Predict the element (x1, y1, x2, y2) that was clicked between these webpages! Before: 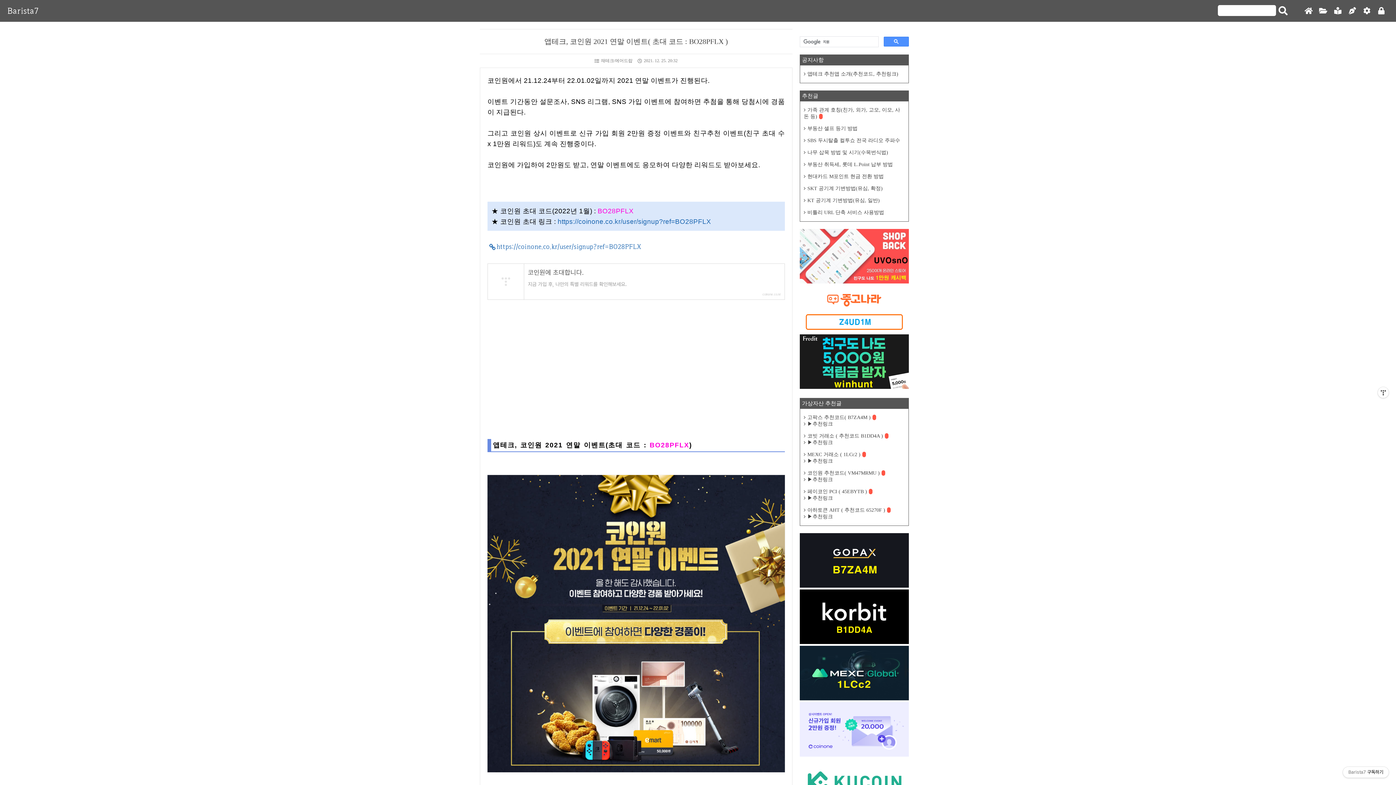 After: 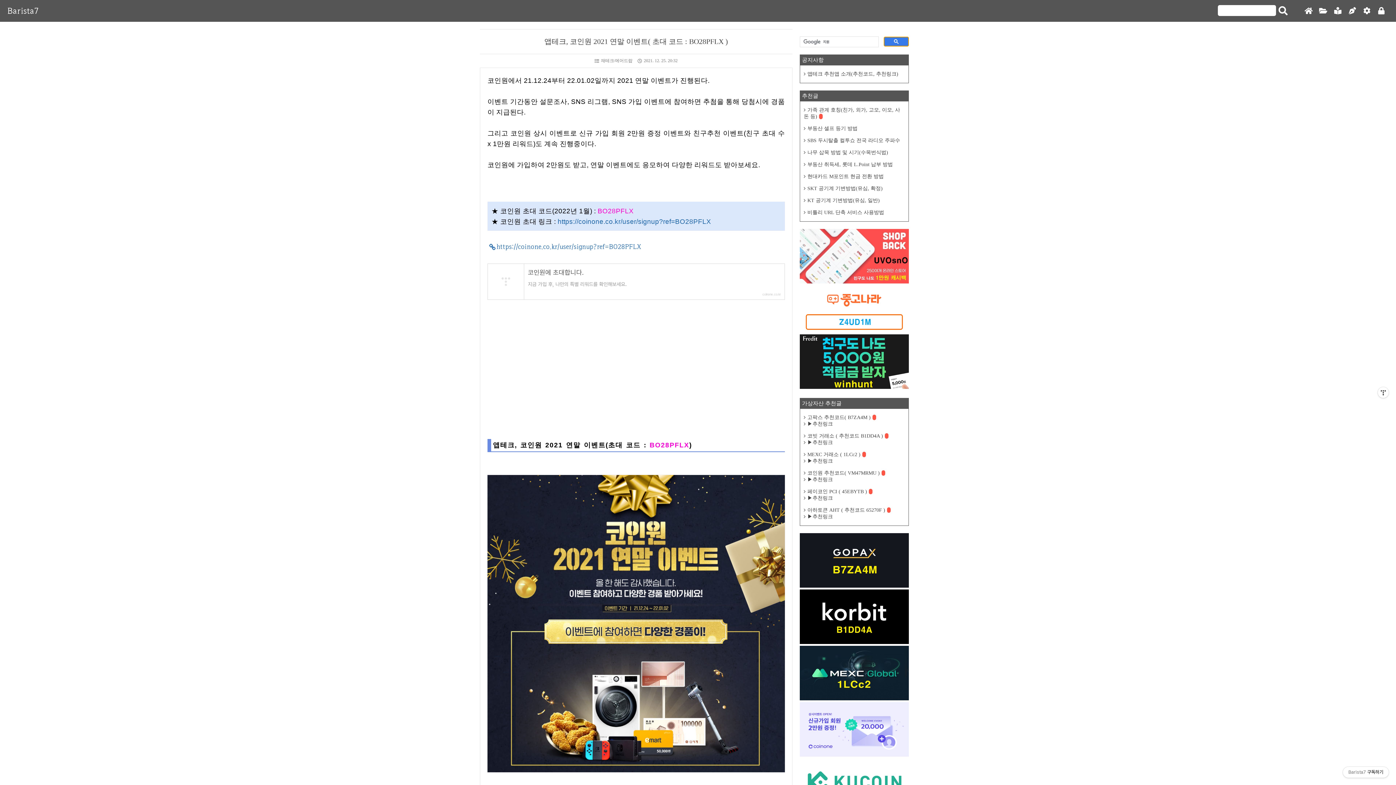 Action: bbox: (884, 36, 909, 46)